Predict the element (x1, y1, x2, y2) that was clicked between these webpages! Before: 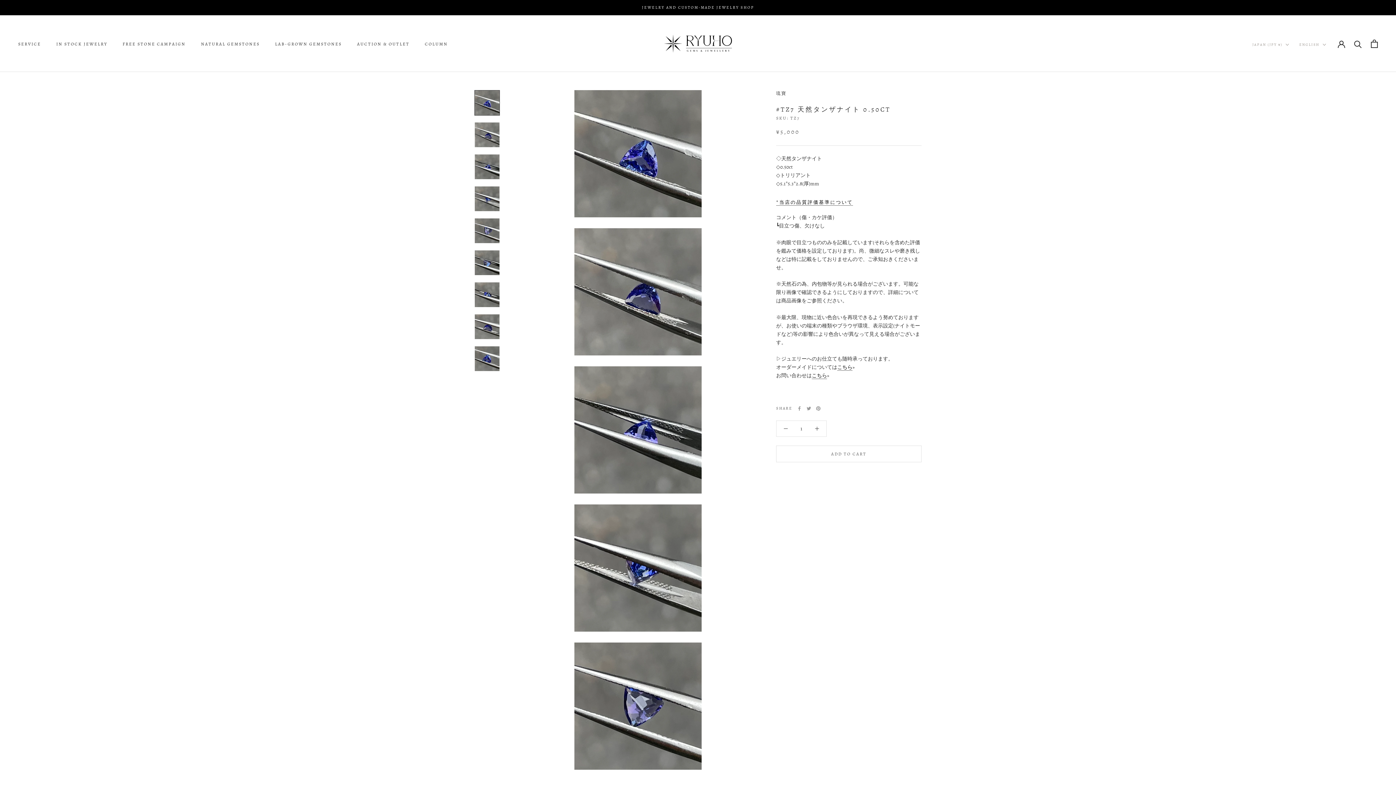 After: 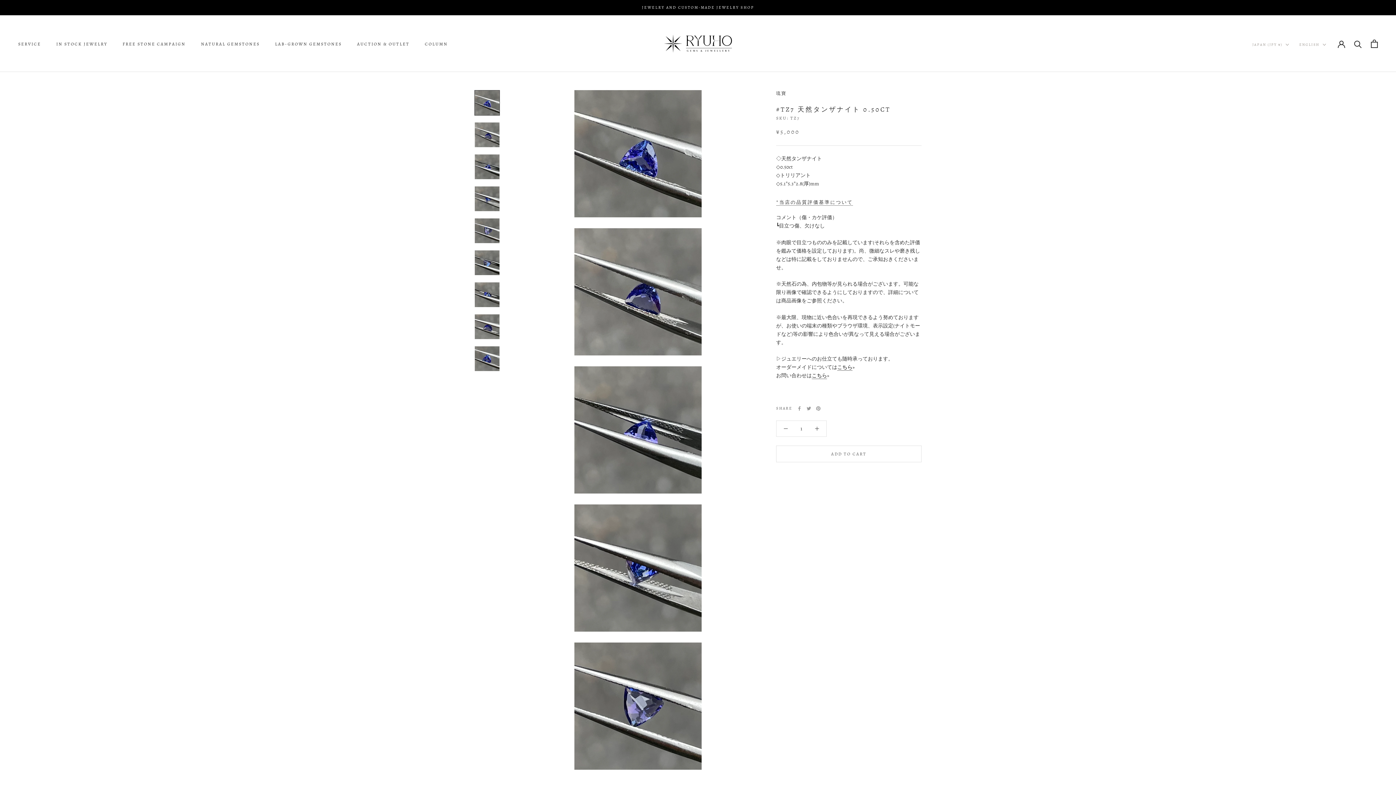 Action: bbox: (776, 199, 853, 205) label: *当店の品質評価基準について